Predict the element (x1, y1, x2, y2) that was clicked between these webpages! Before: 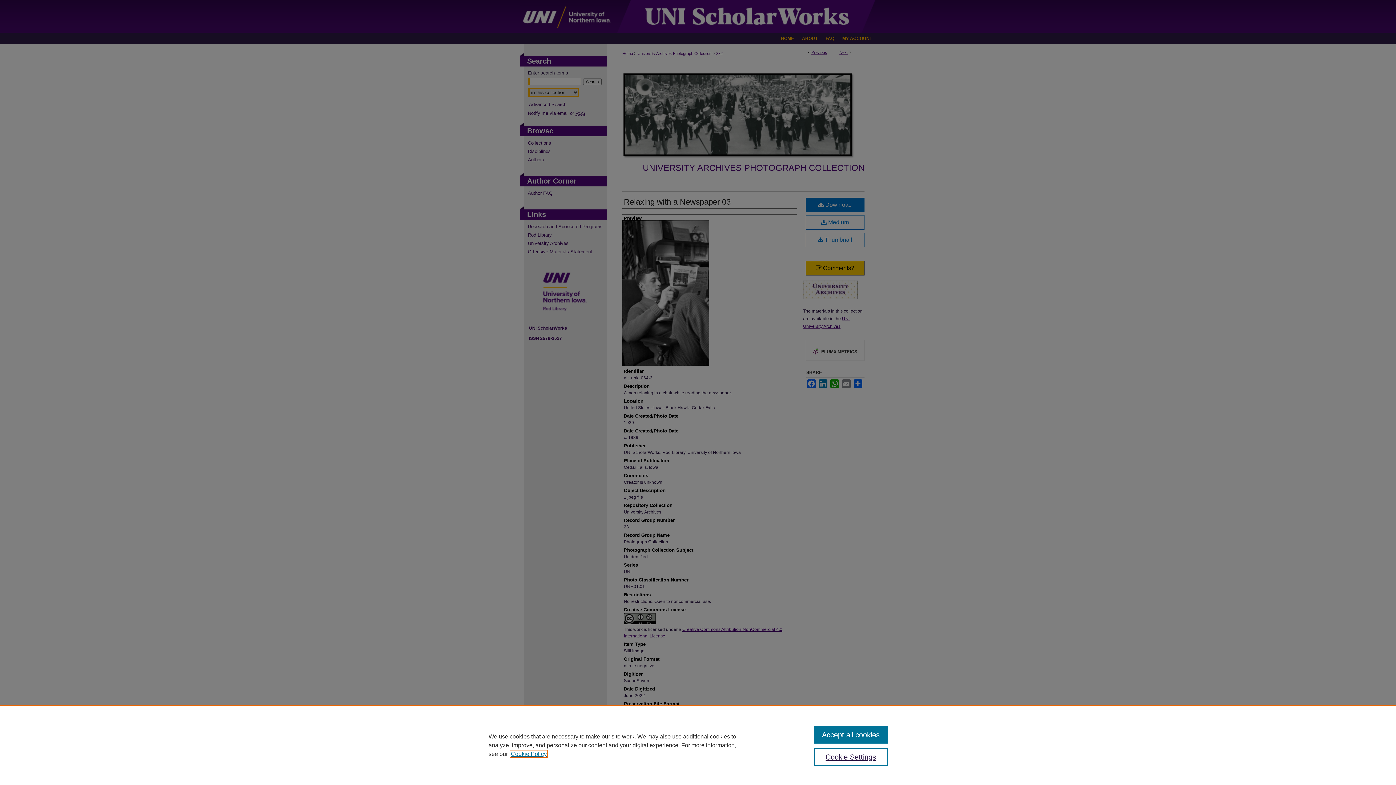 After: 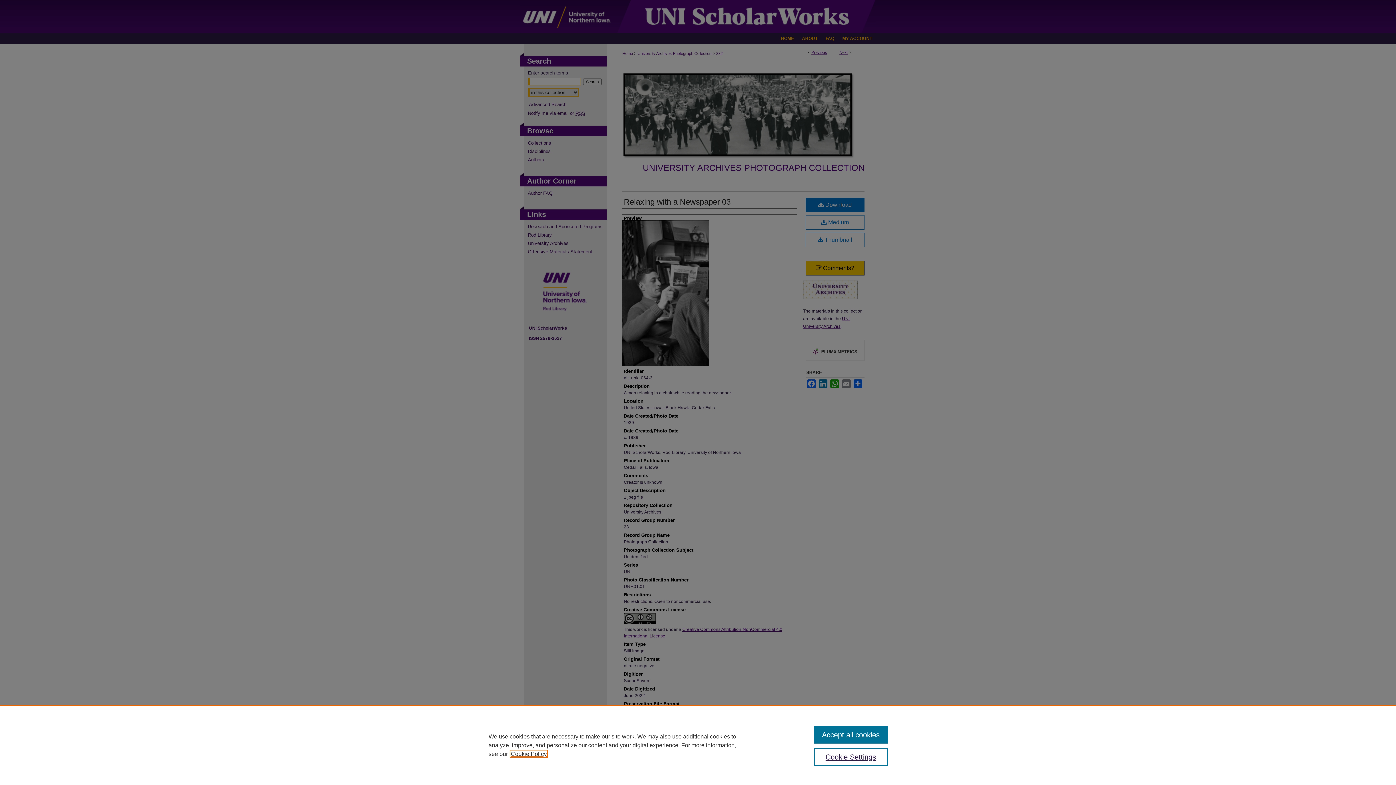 Action: label: , opens in a new tab bbox: (510, 751, 546, 757)